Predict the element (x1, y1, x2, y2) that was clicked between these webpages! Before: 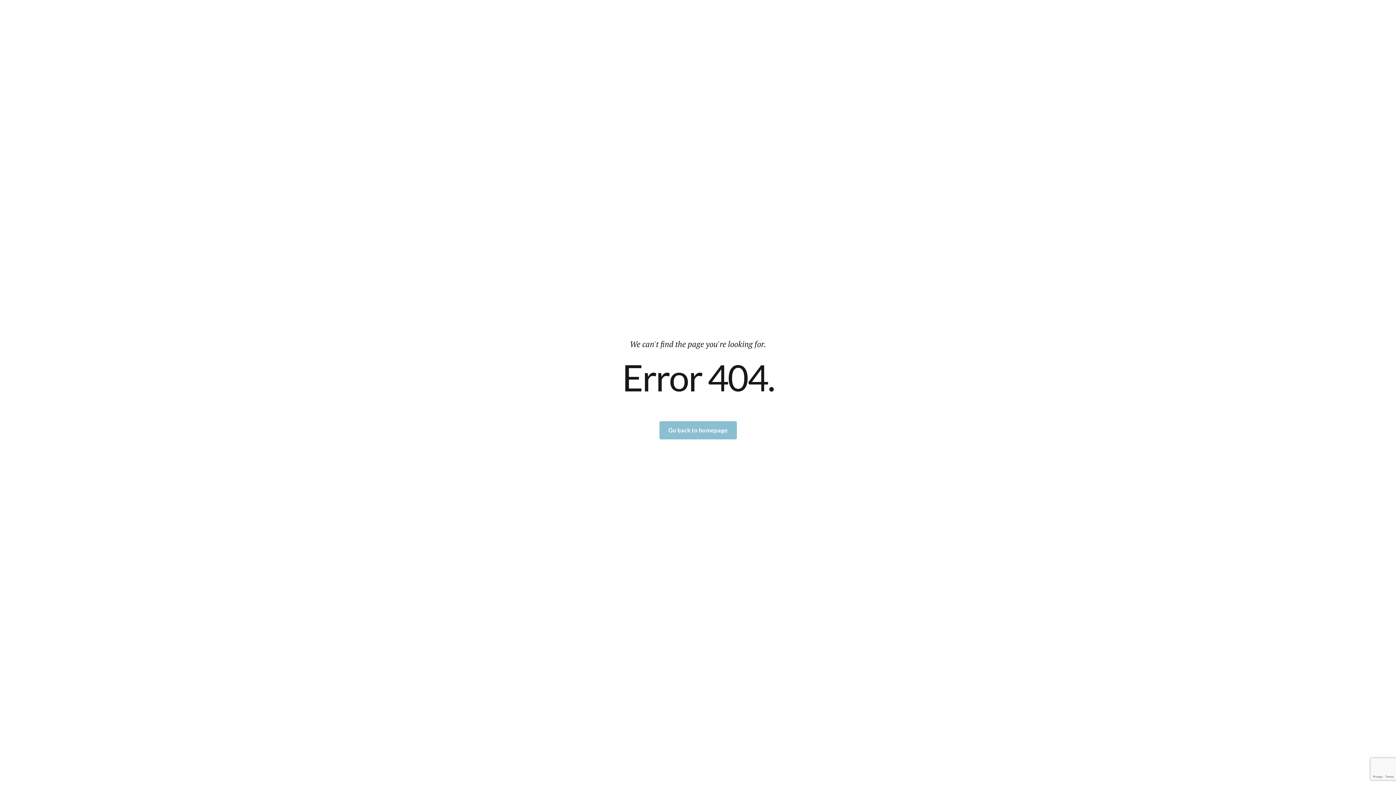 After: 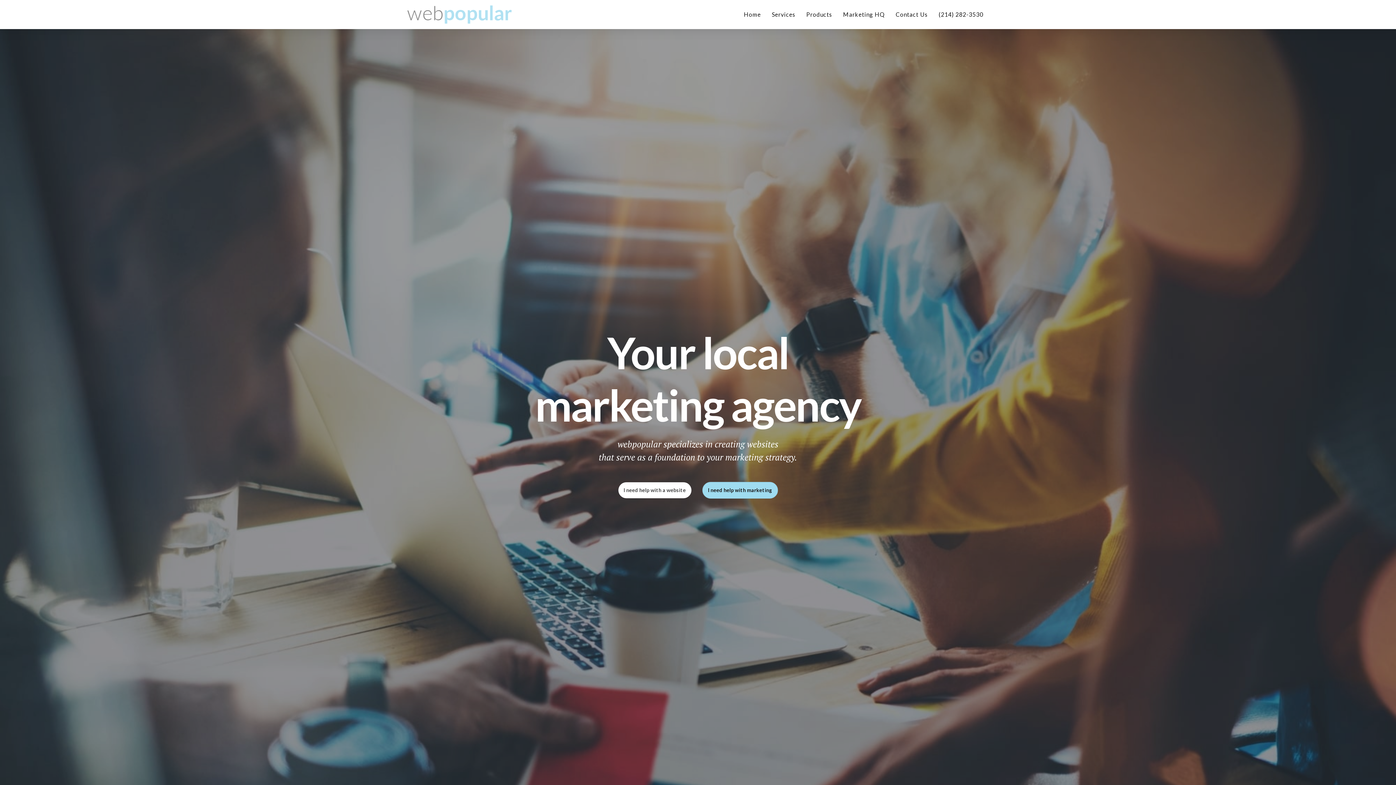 Action: label: Go back to homepage bbox: (659, 421, 736, 439)